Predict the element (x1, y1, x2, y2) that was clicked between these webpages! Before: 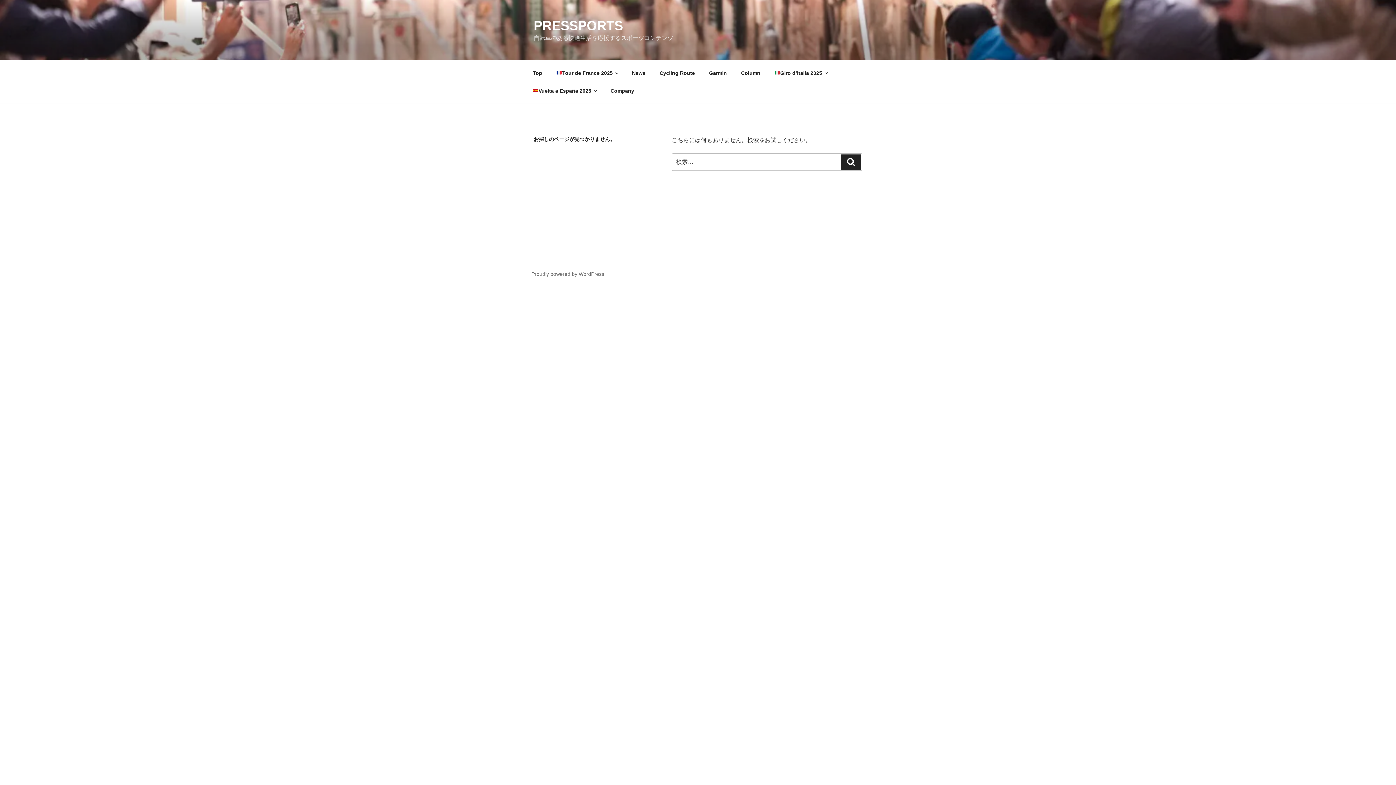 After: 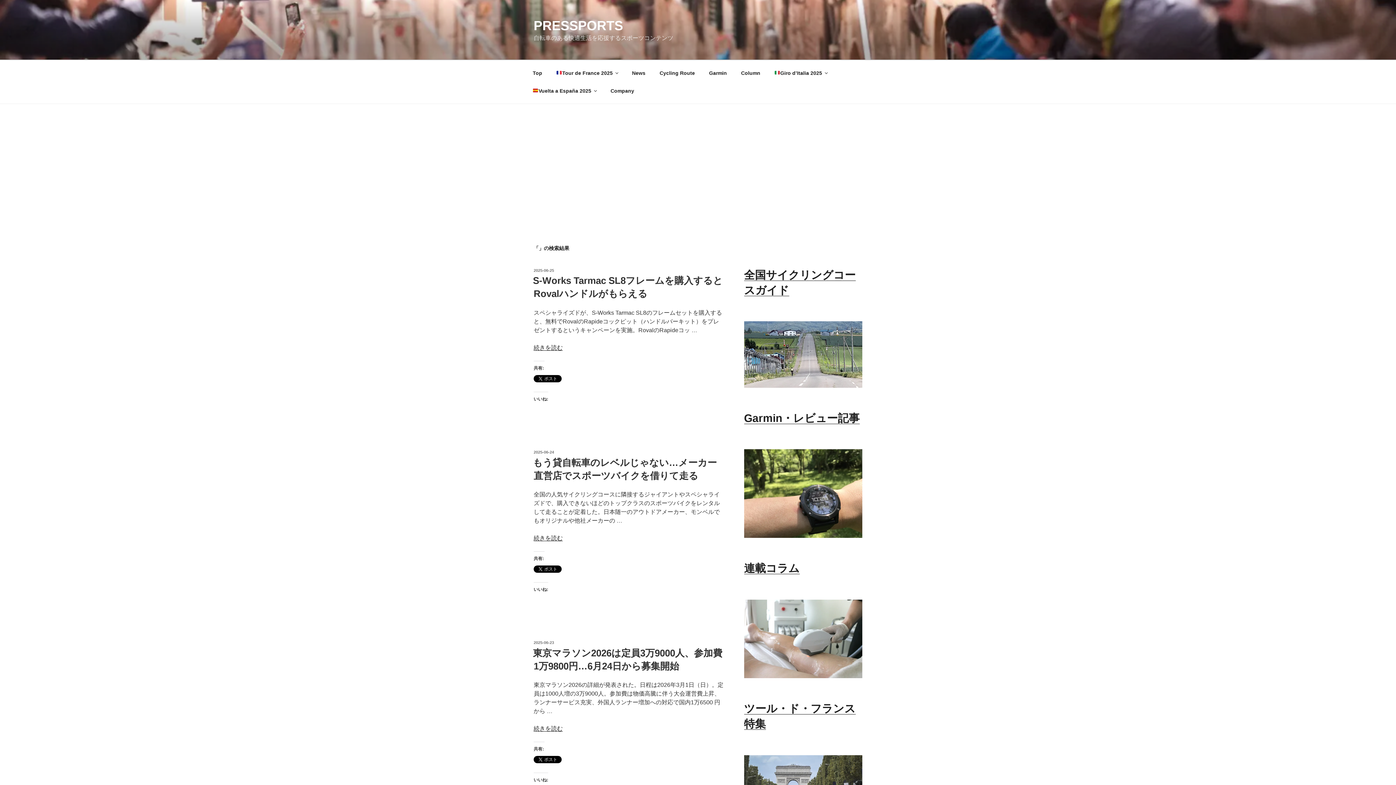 Action: label: 検索 bbox: (841, 154, 861, 169)